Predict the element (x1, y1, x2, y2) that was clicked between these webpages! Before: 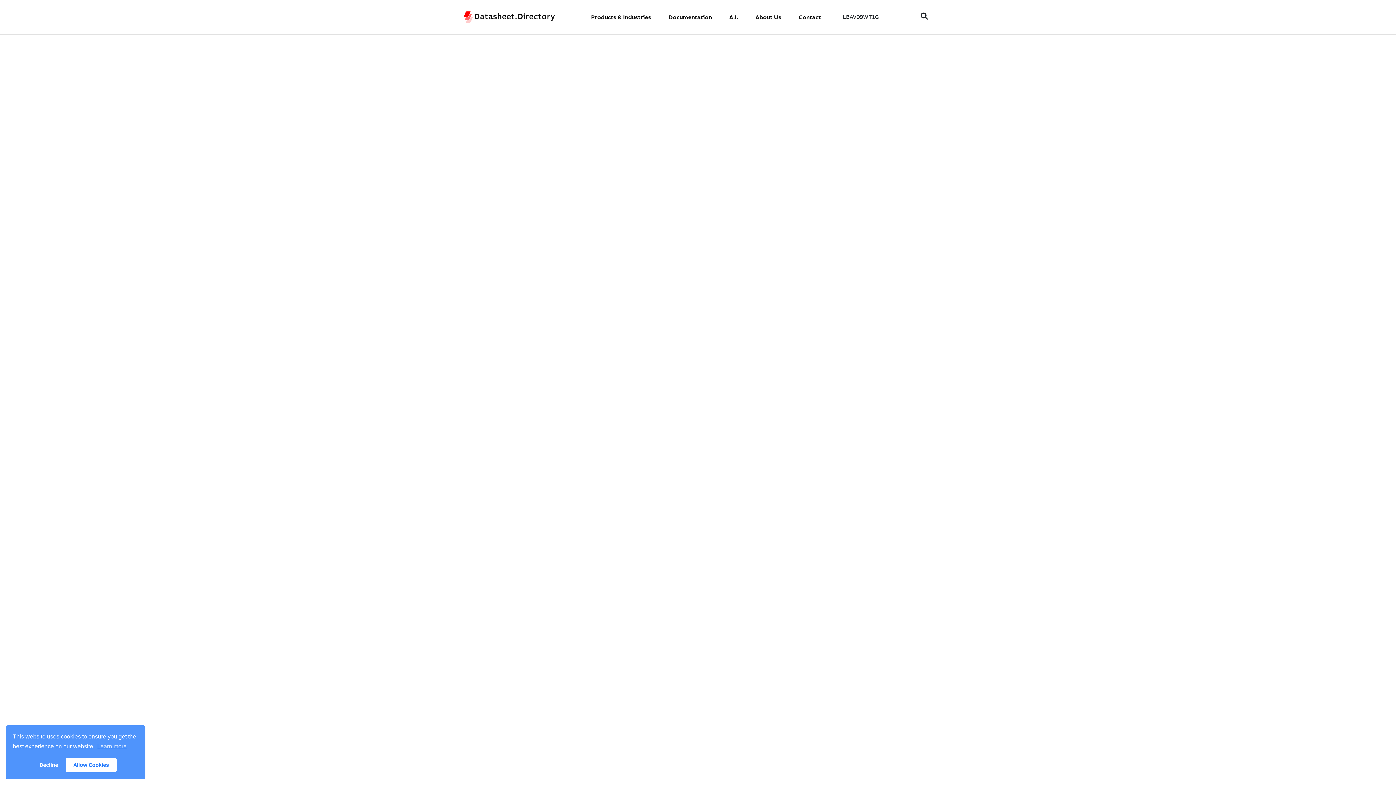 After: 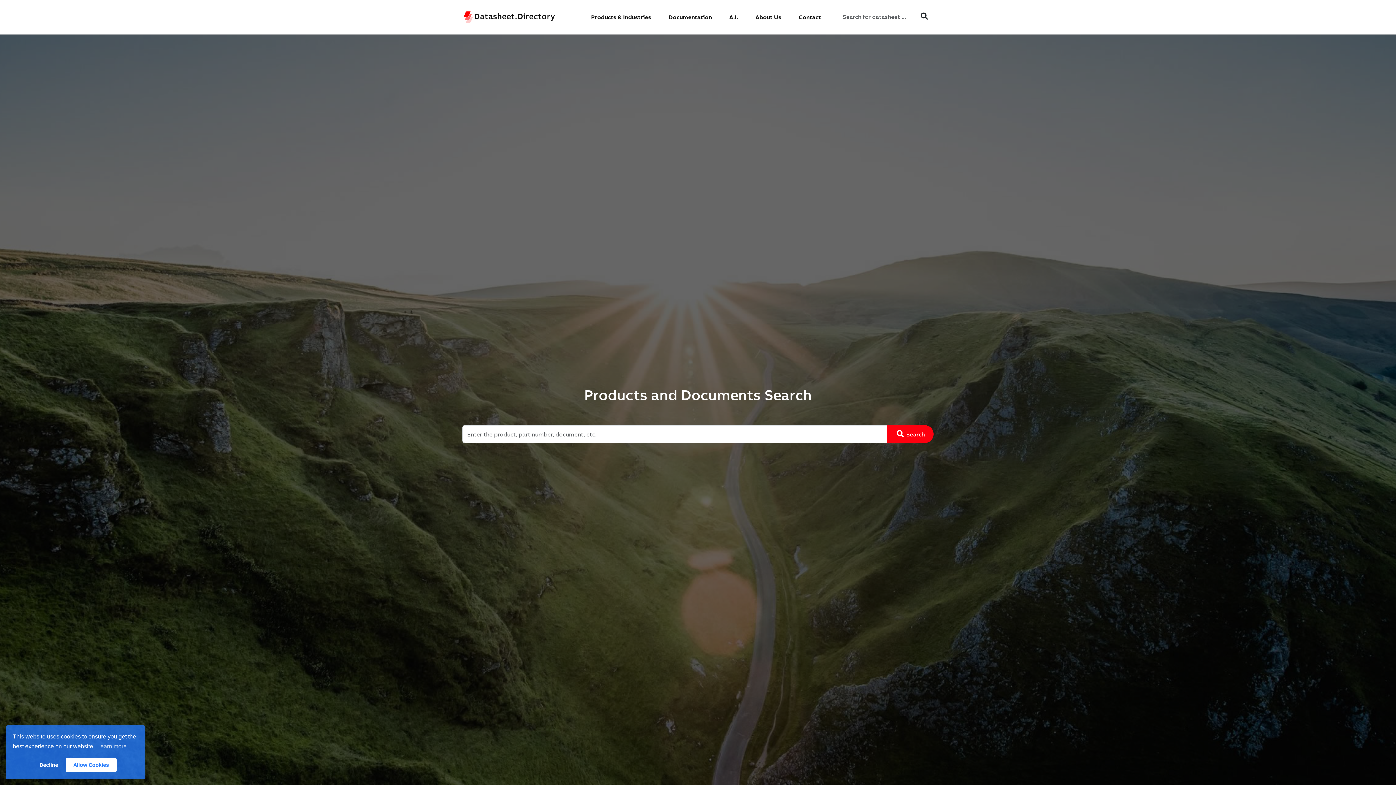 Action: bbox: (462, 11, 555, 22) label: Datasheet.Directory